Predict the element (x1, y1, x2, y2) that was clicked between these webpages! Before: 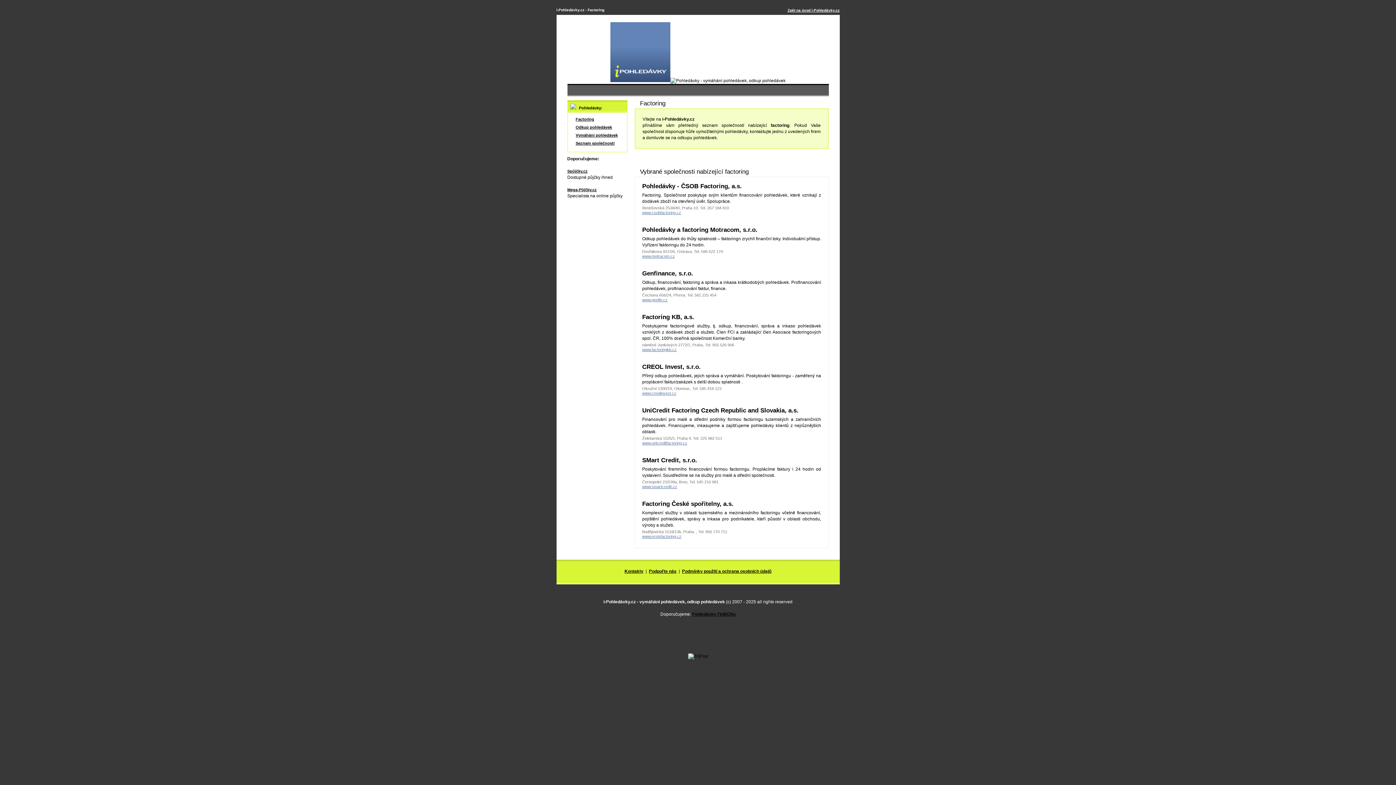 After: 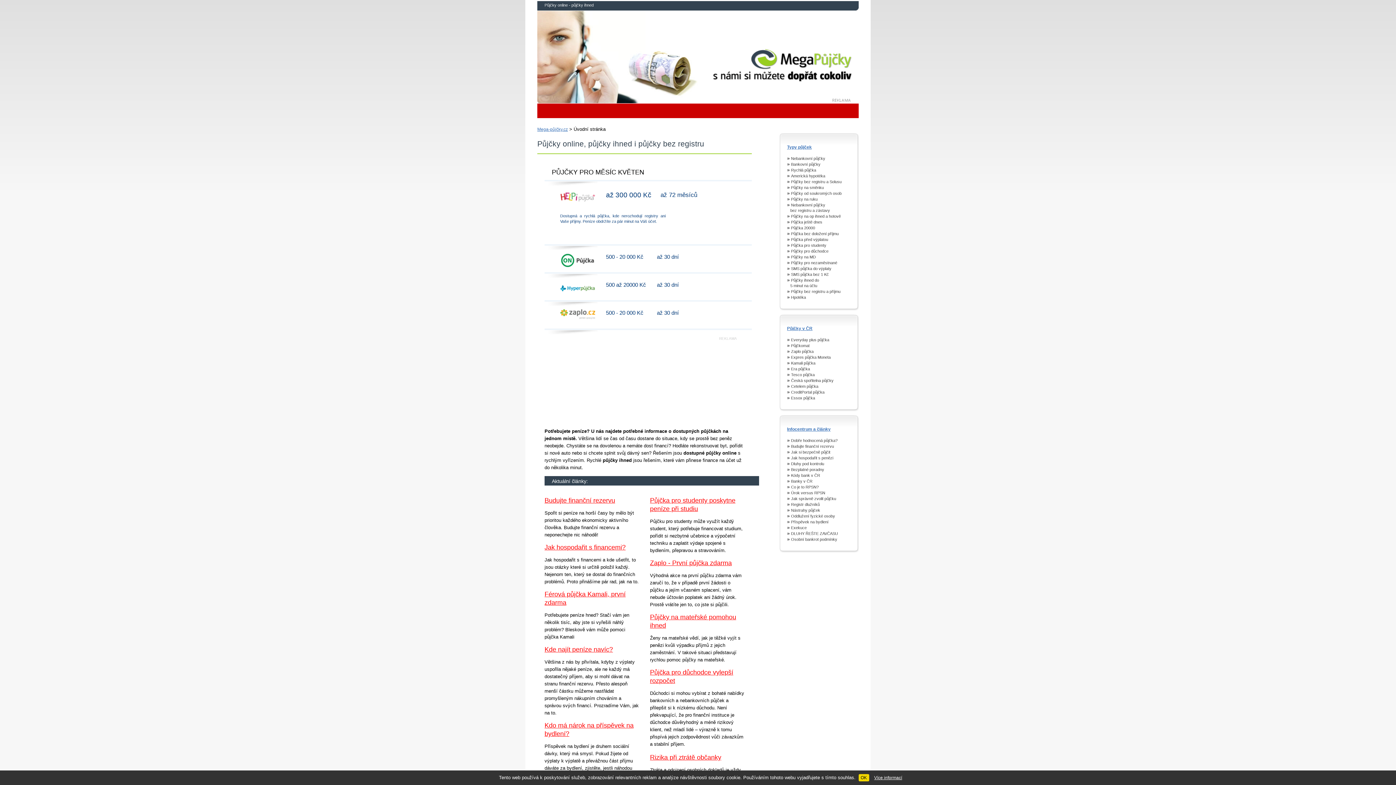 Action: bbox: (567, 187, 596, 192) label: Mega-Půjčky.cz